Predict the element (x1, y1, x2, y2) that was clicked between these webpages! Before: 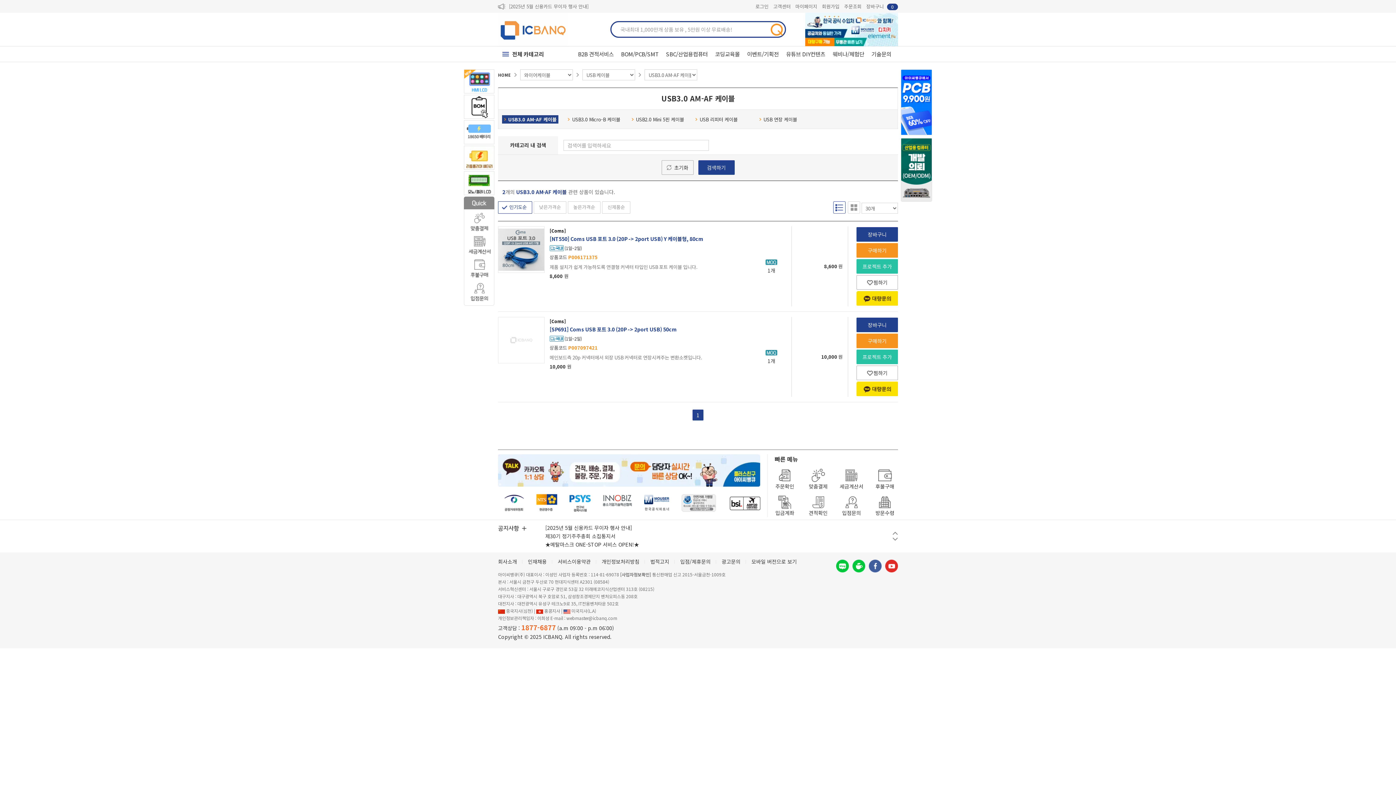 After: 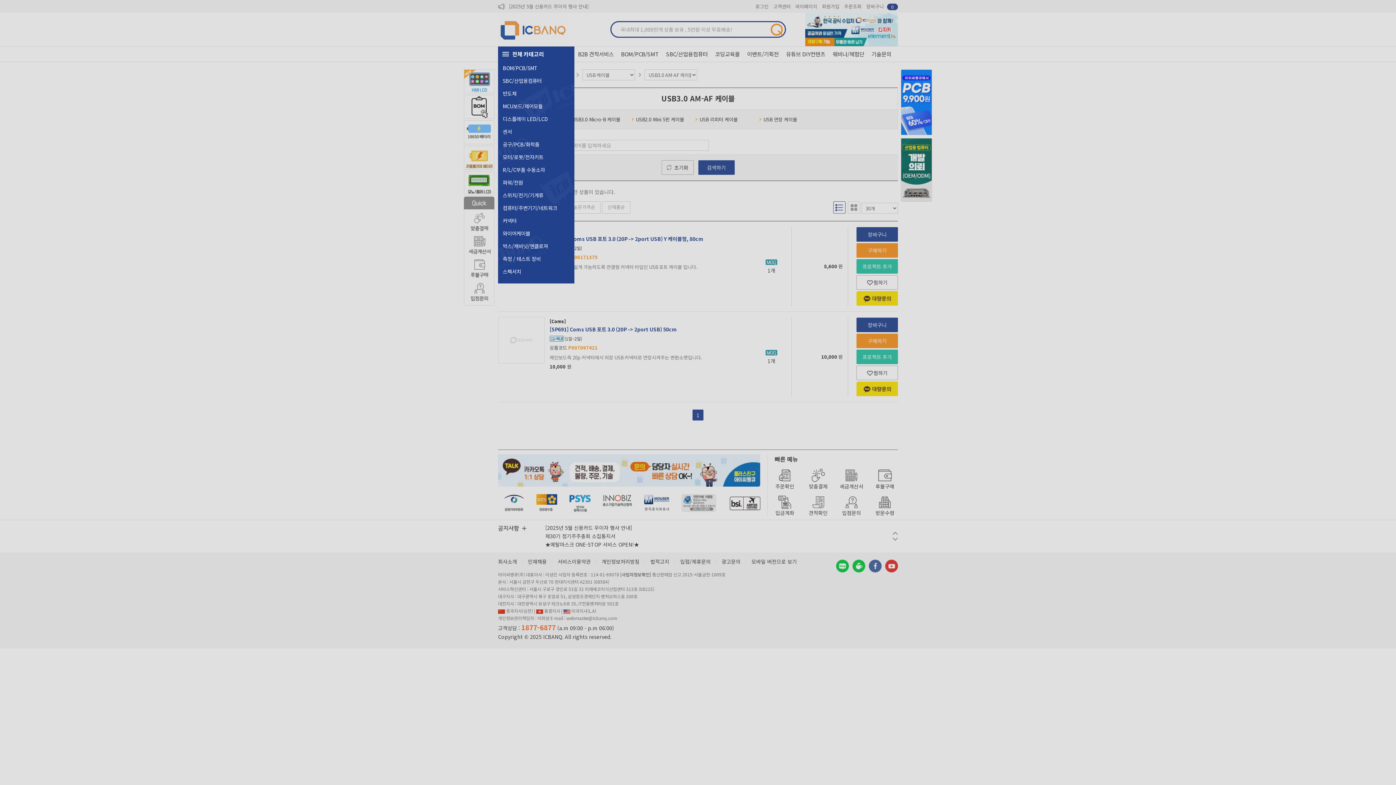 Action: bbox: (498, 46, 574, 61) label: 전체 카테고리